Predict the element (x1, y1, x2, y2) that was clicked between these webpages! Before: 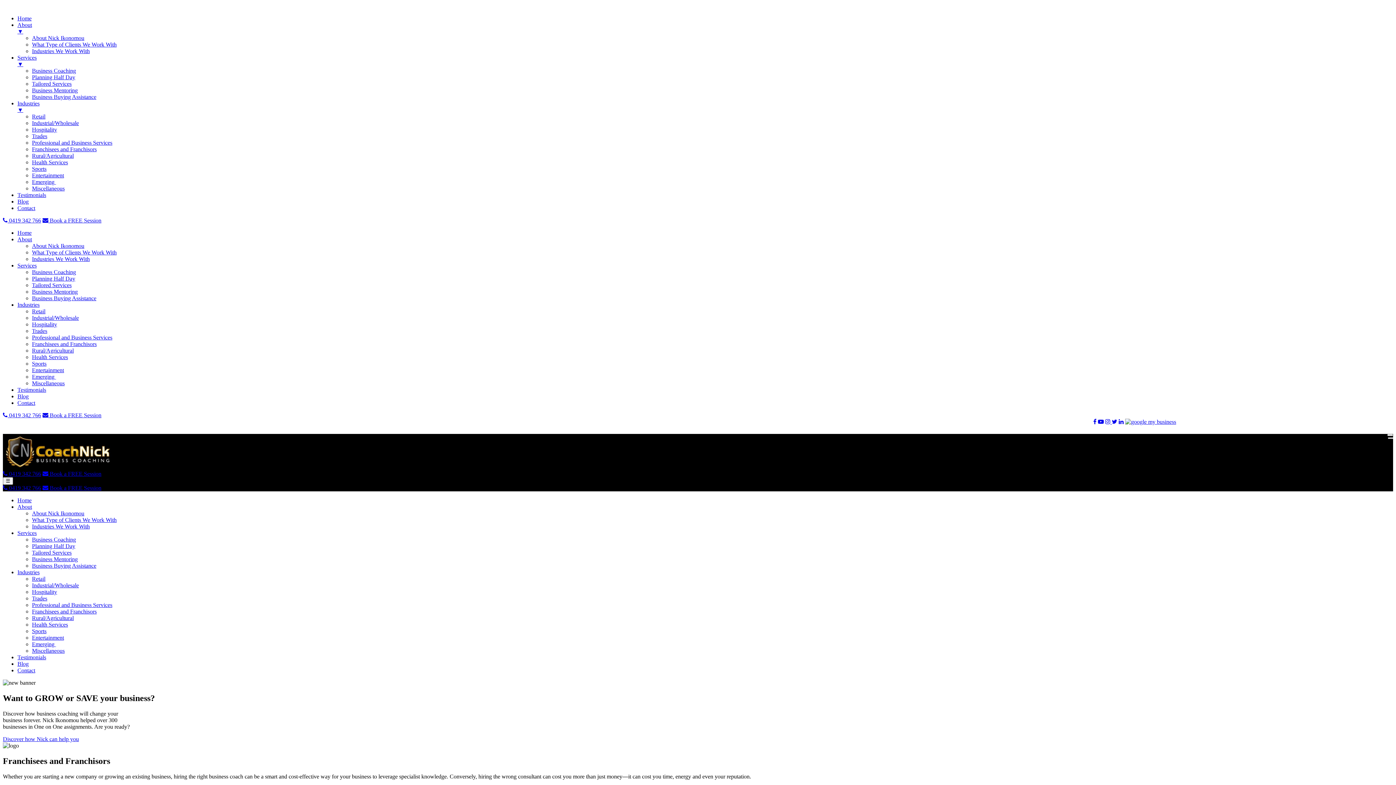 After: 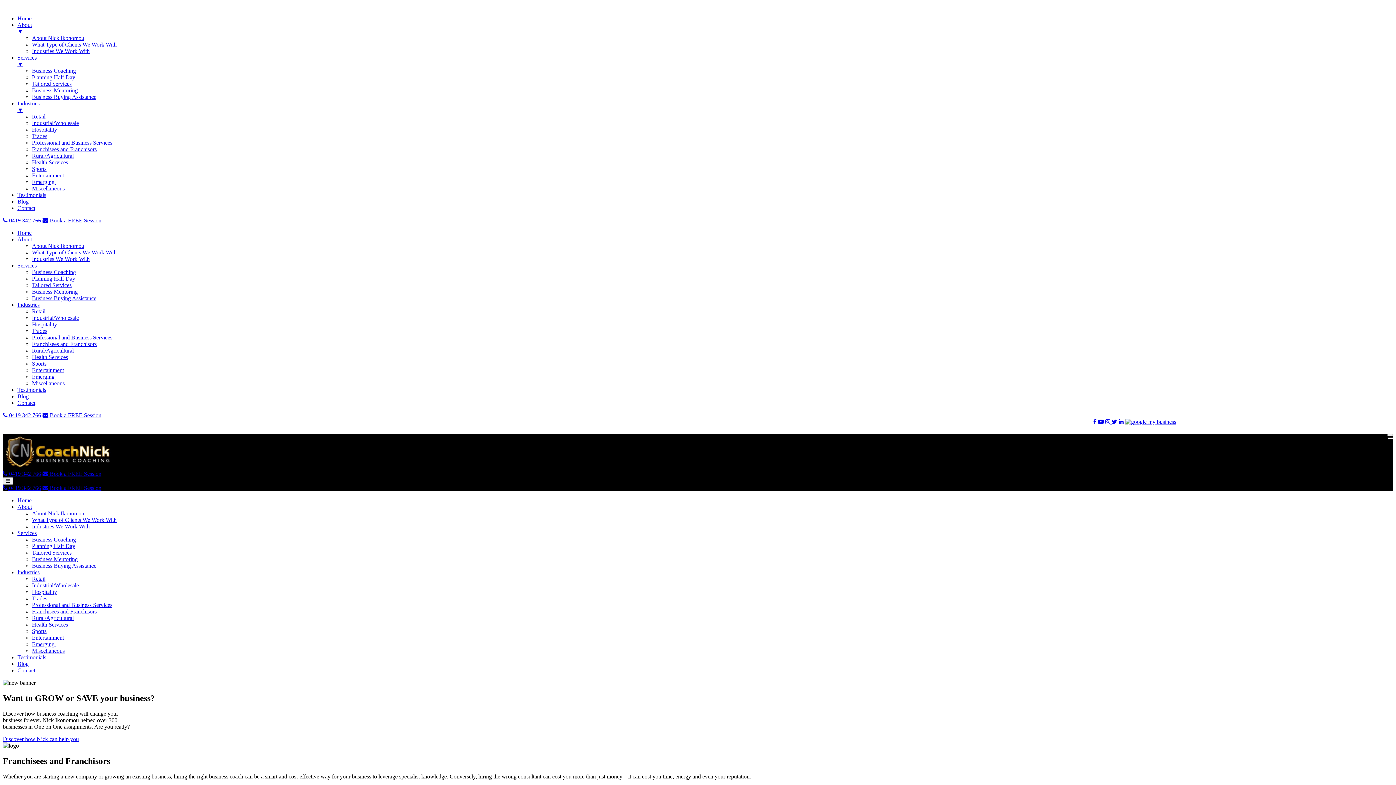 Action: label:  0419 342 766 bbox: (2, 412, 41, 418)